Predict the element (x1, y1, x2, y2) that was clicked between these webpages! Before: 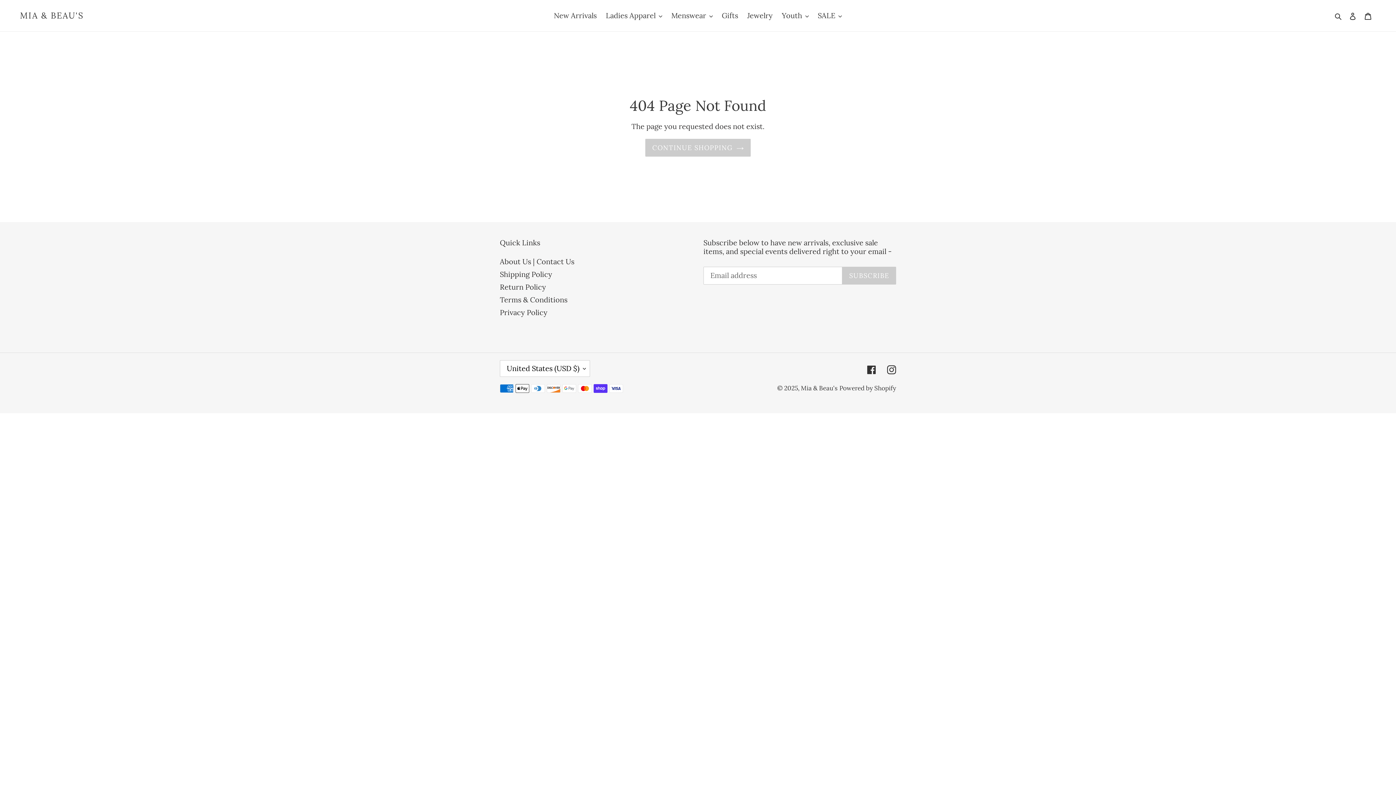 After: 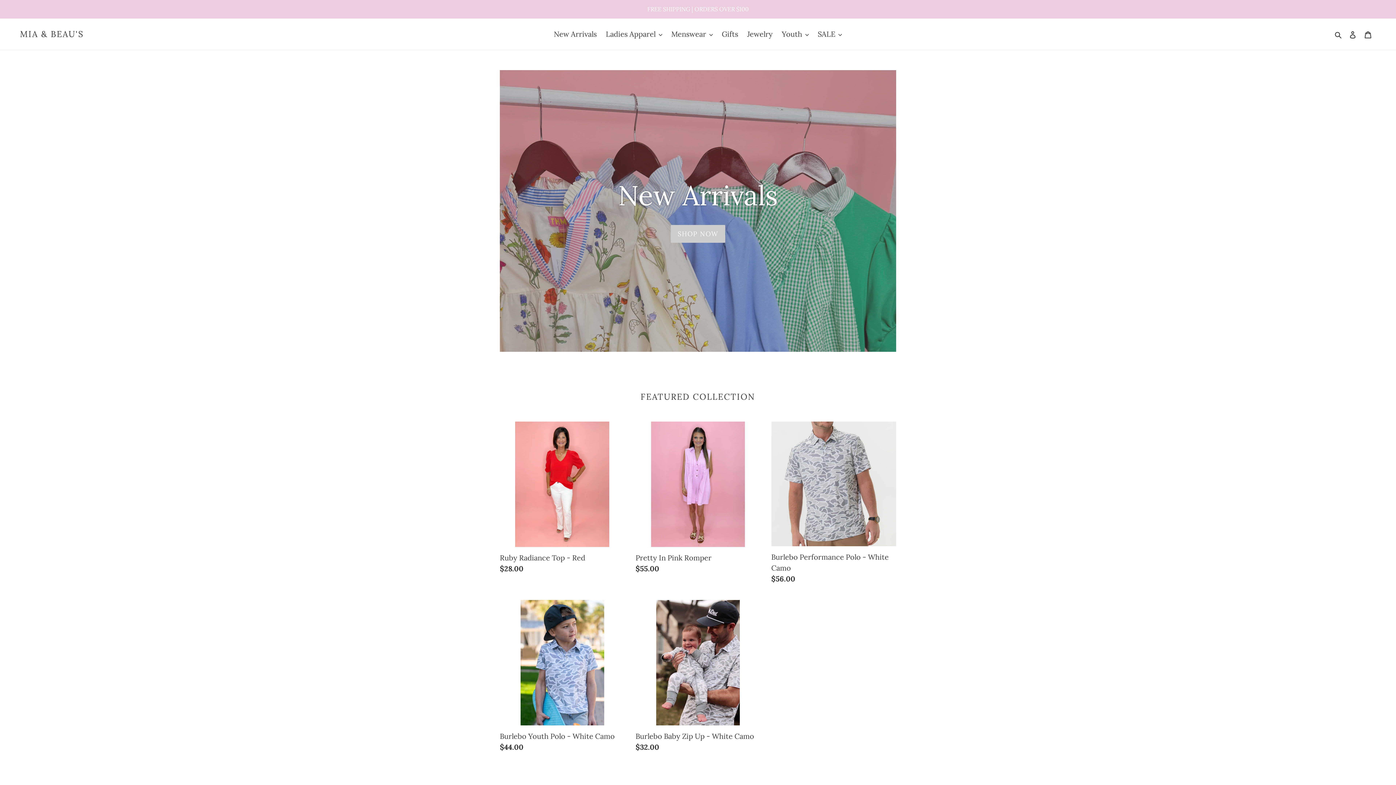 Action: bbox: (20, 10, 83, 20) label: MIA & BEAU'S